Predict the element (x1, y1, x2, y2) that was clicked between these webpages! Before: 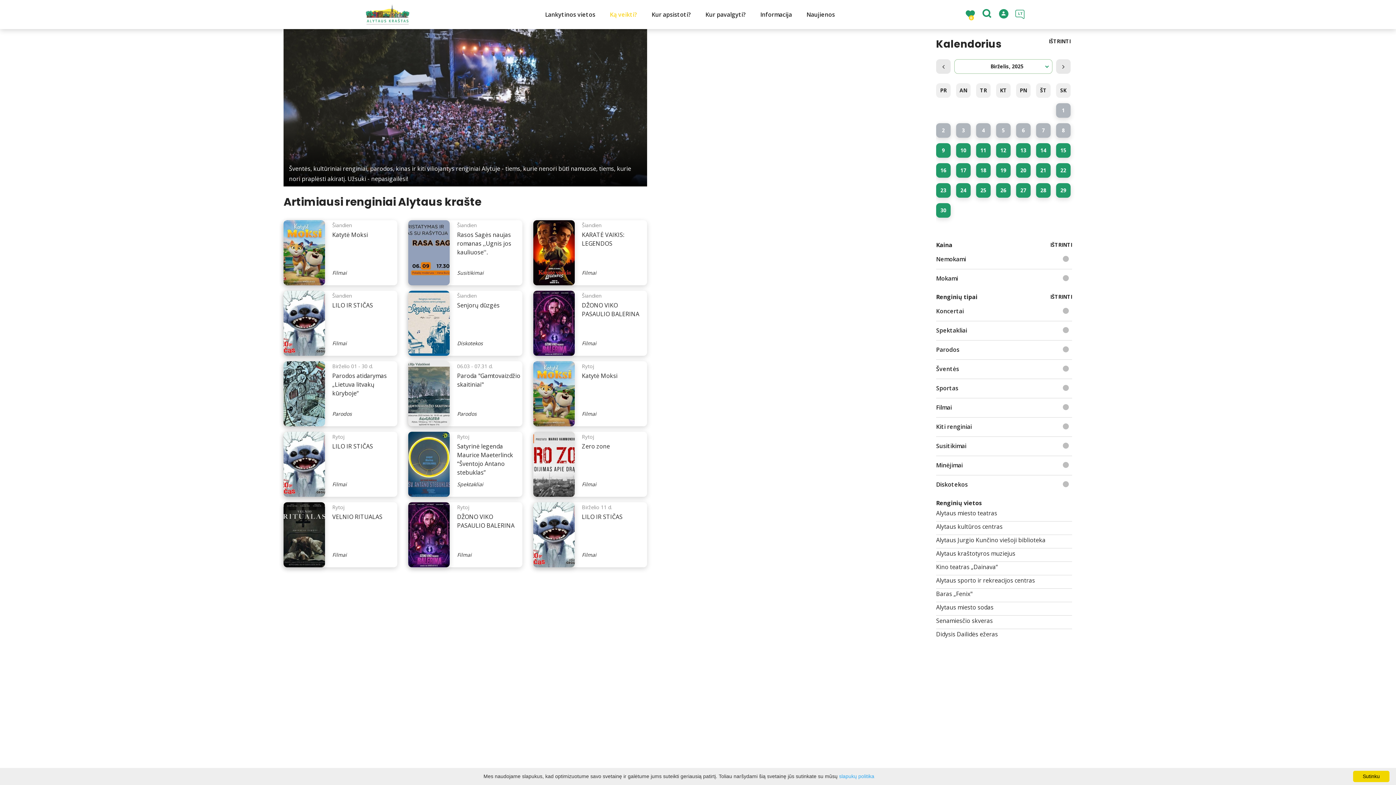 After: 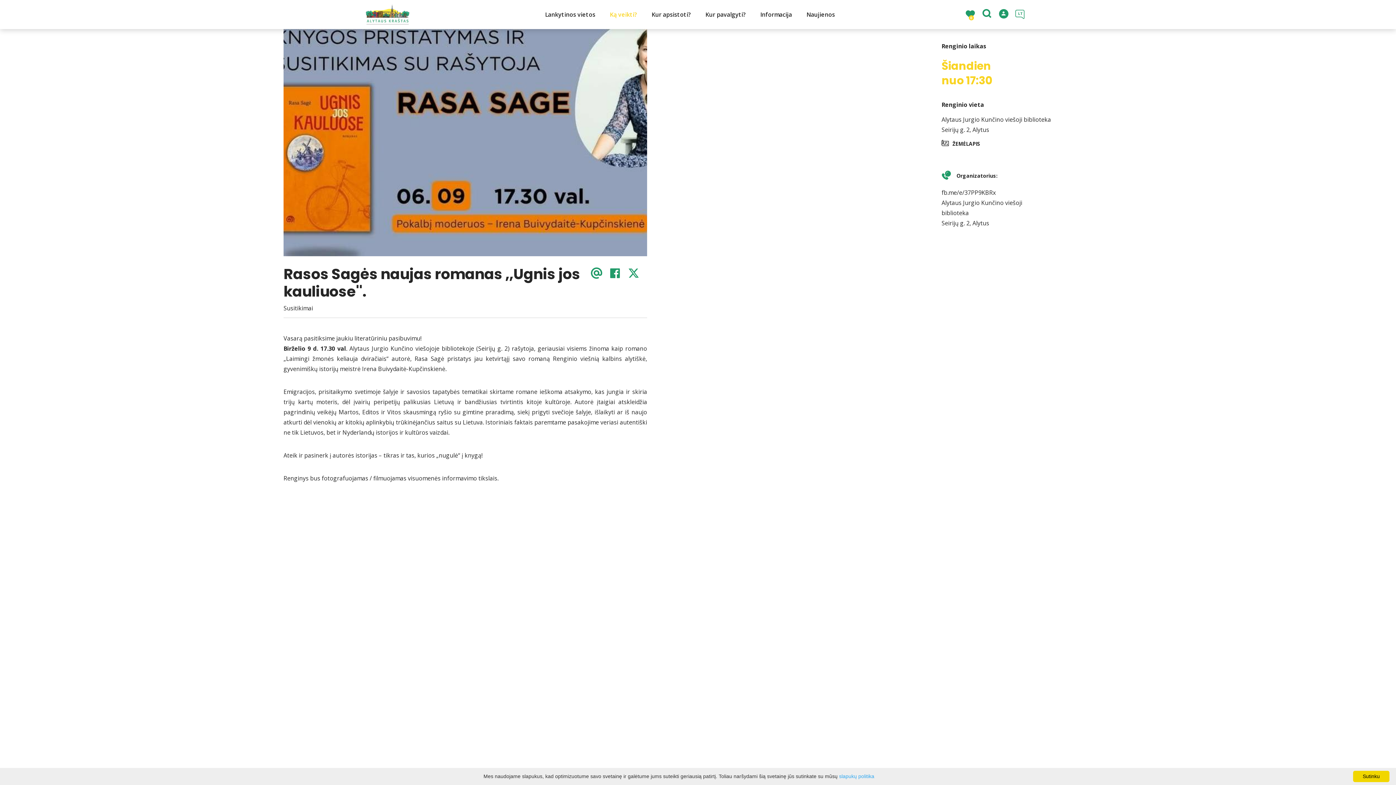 Action: label: Šiandien
Rasos Sagės naujas romanas ,,Ugnis jos kauliuose''.
Susitikimai bbox: (408, 220, 522, 285)